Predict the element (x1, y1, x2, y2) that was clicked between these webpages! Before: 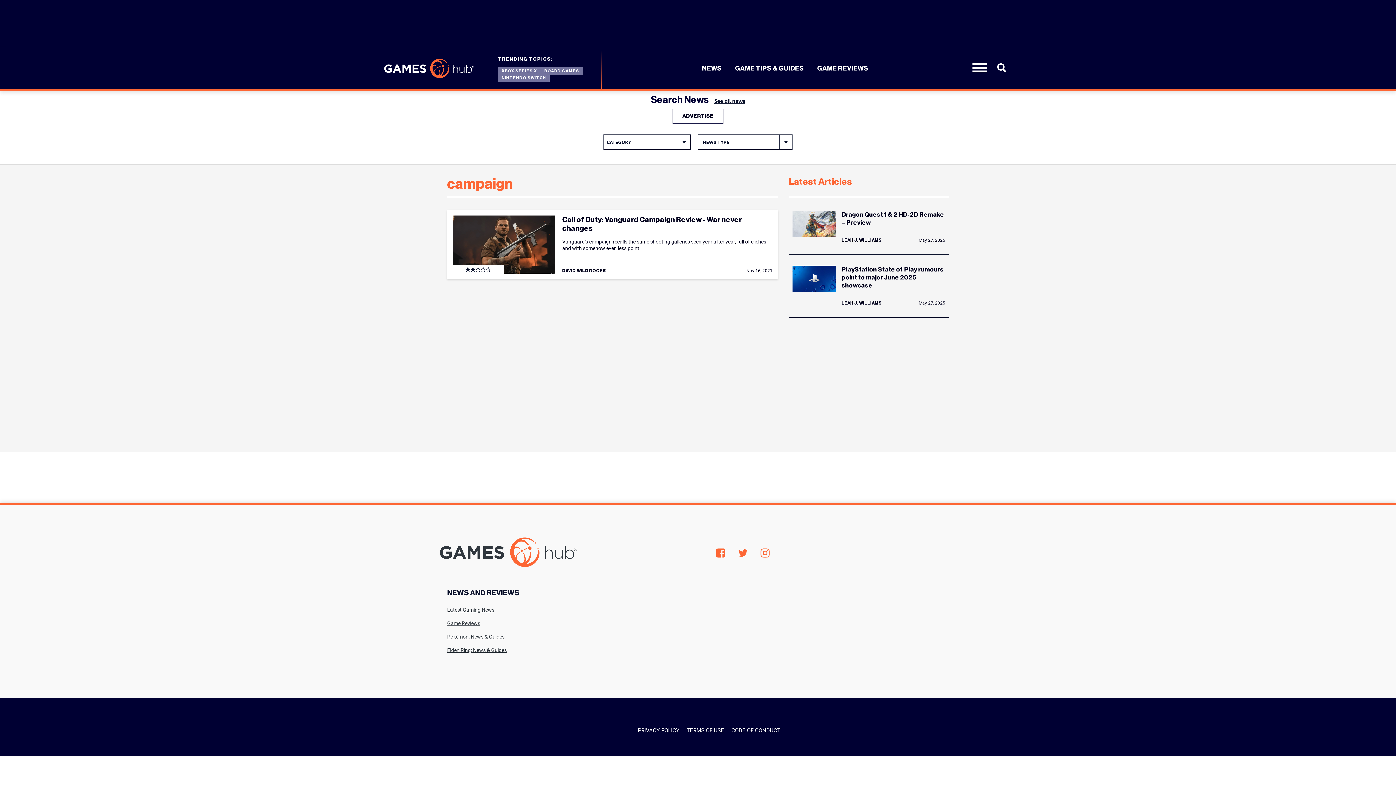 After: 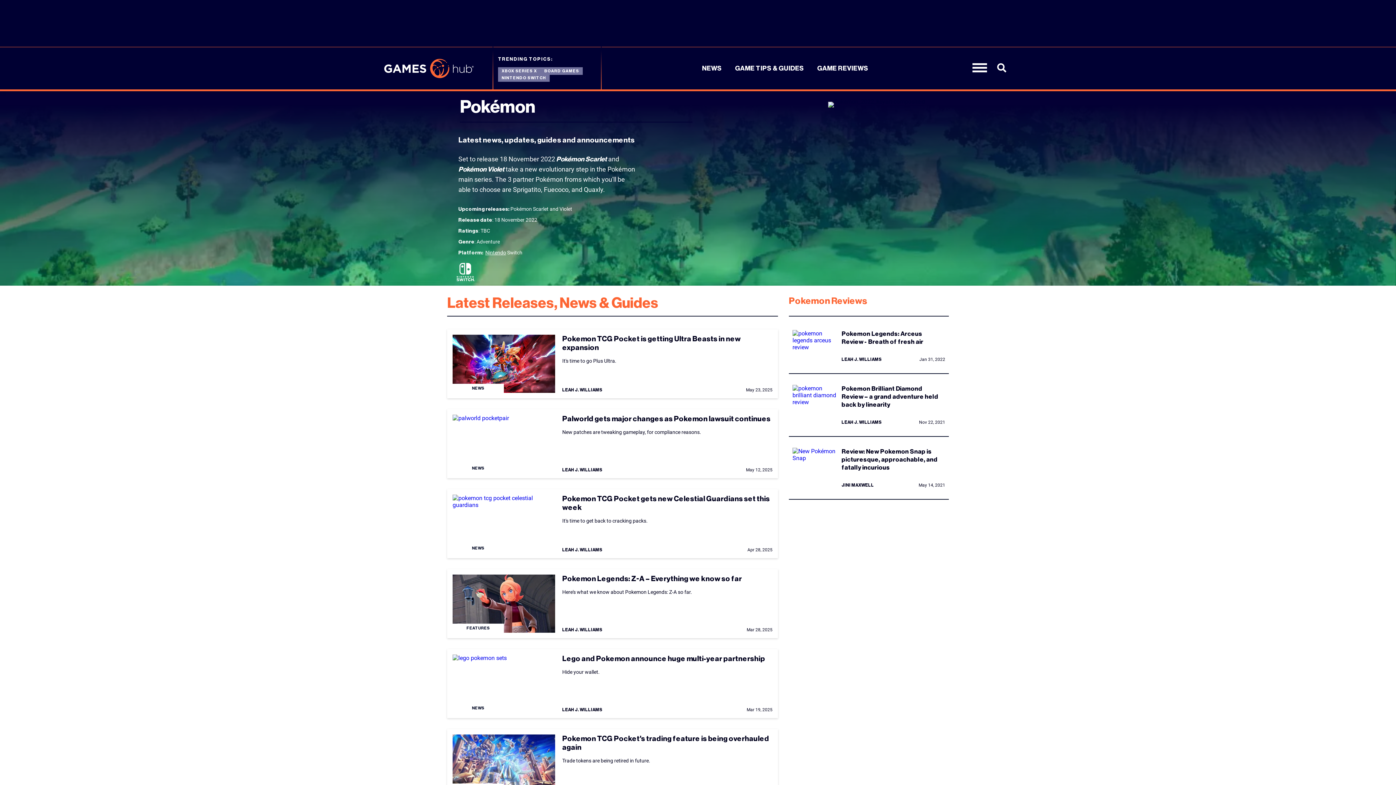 Action: label: Pokémon: News & Guides bbox: (447, 633, 504, 641)